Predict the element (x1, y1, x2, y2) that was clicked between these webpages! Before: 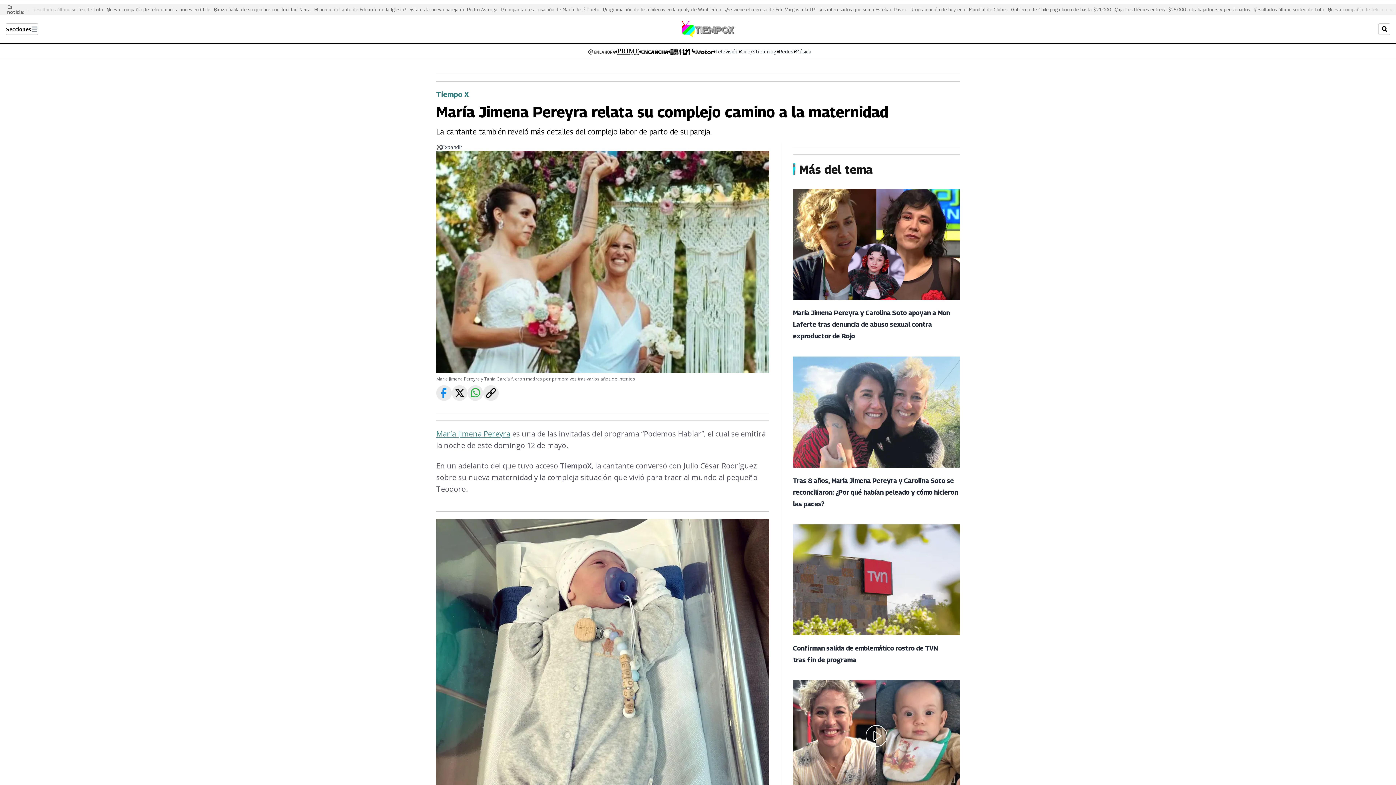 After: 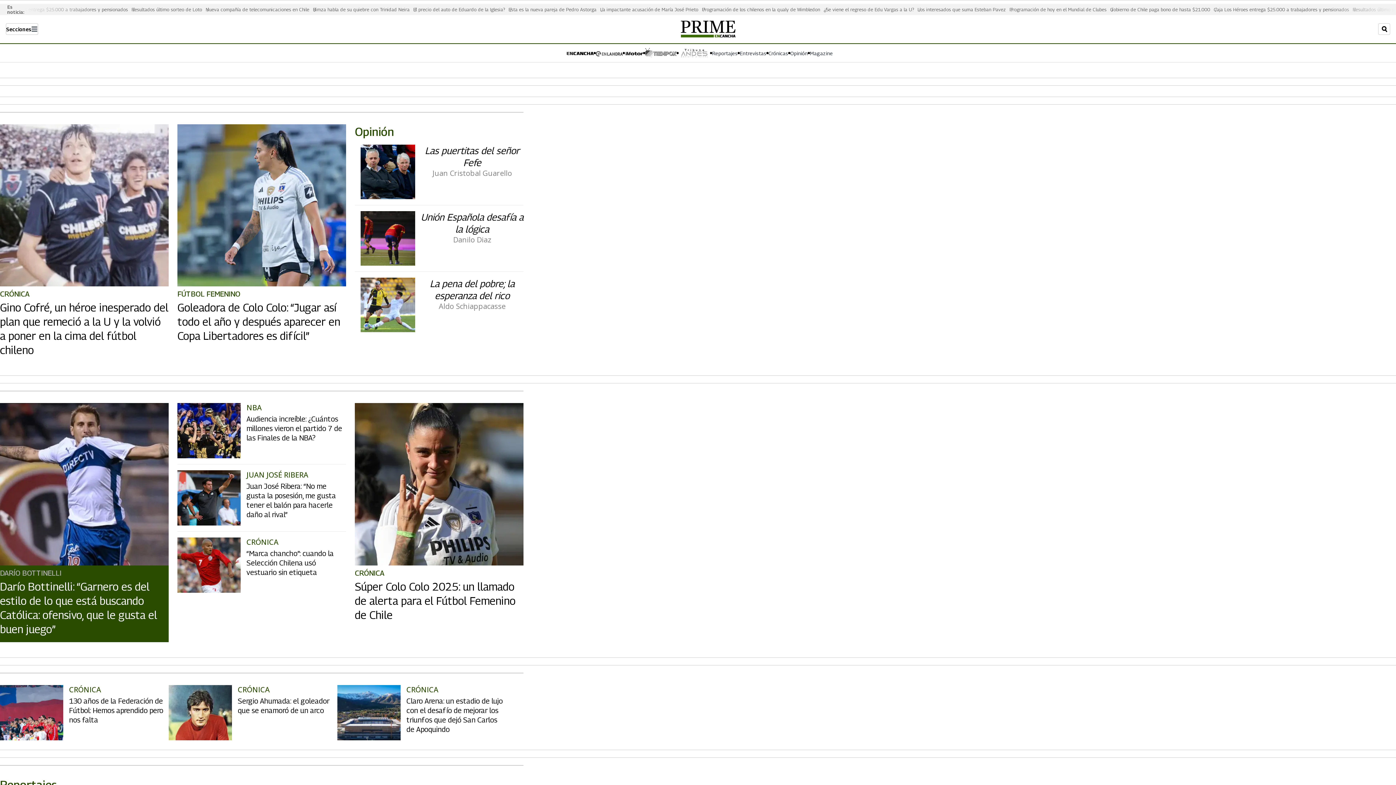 Action: bbox: (617, 47, 639, 55)